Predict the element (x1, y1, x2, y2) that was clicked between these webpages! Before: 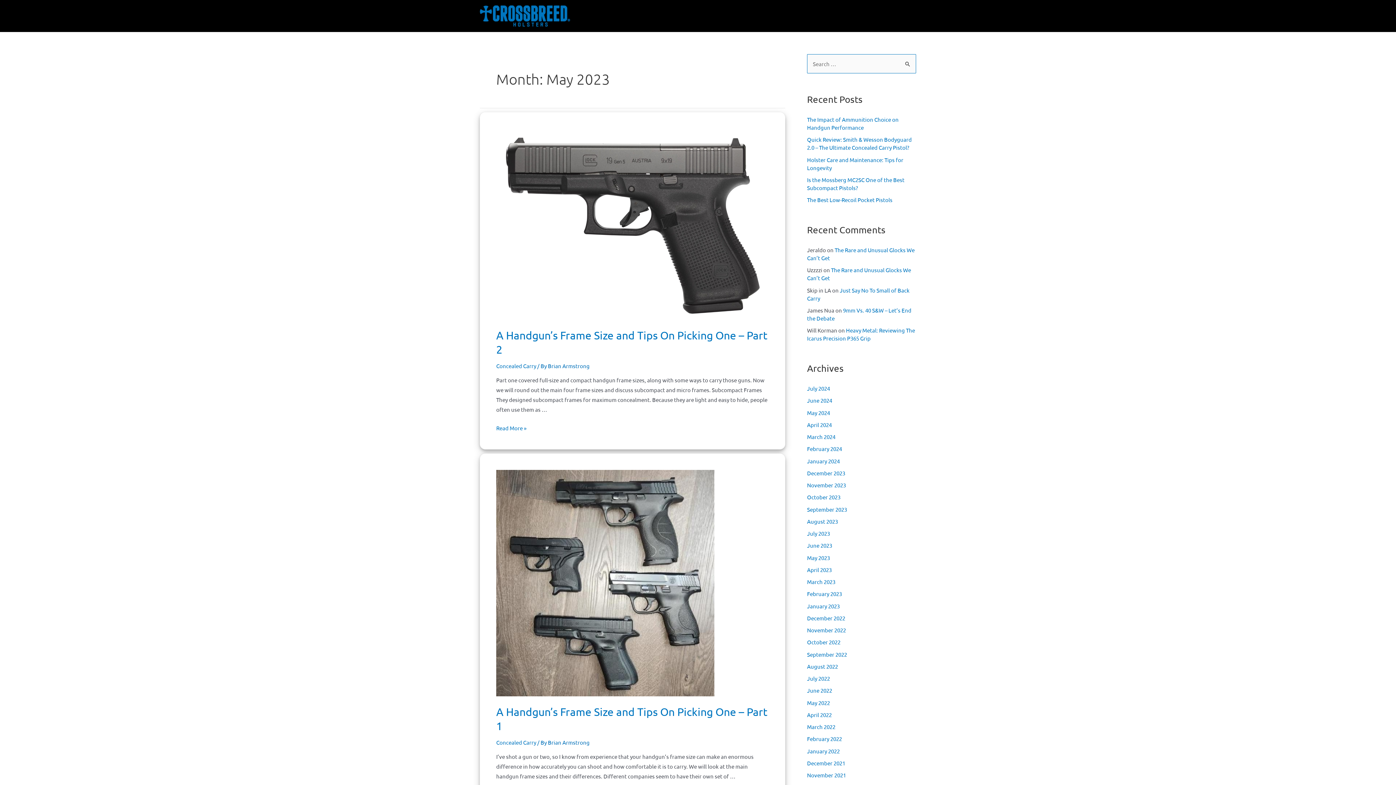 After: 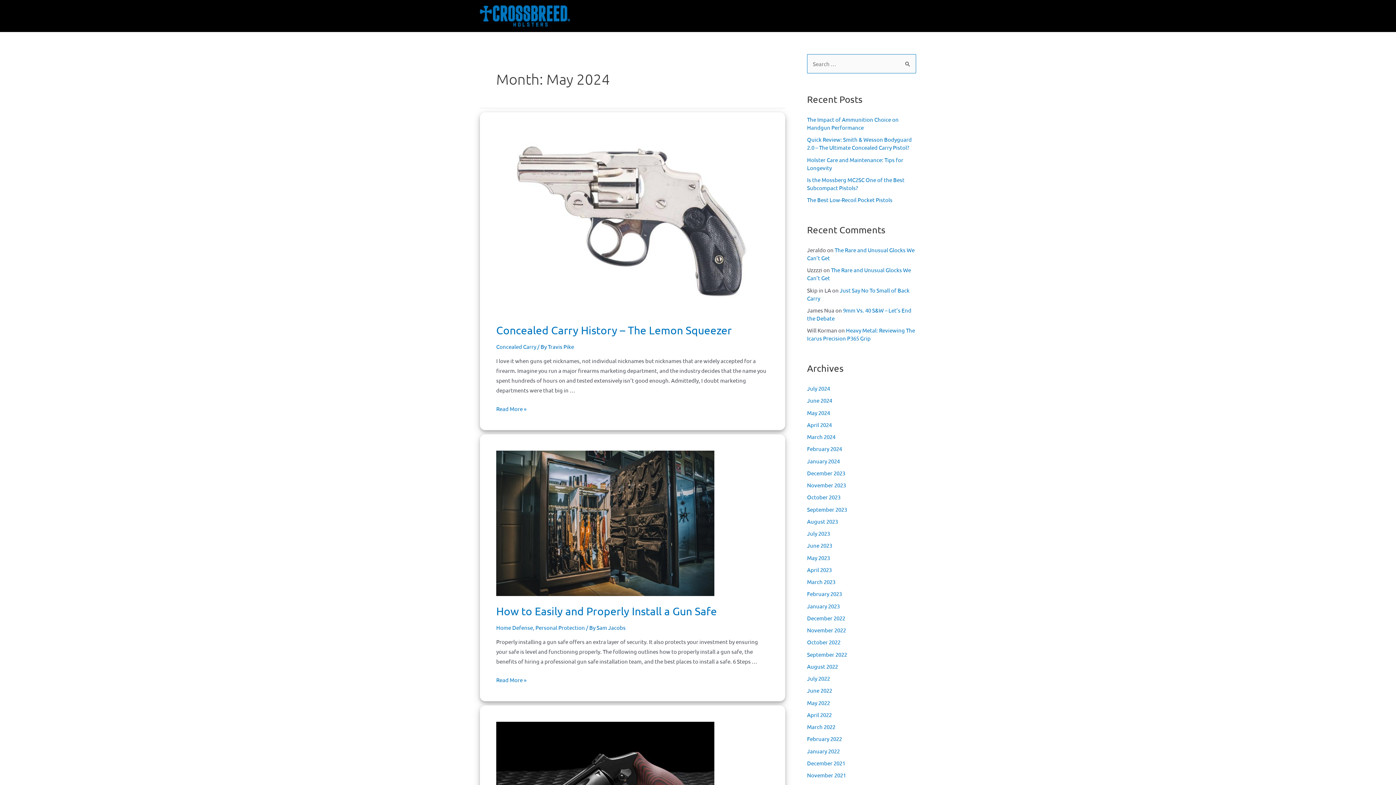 Action: label: May 2024 bbox: (807, 409, 830, 416)